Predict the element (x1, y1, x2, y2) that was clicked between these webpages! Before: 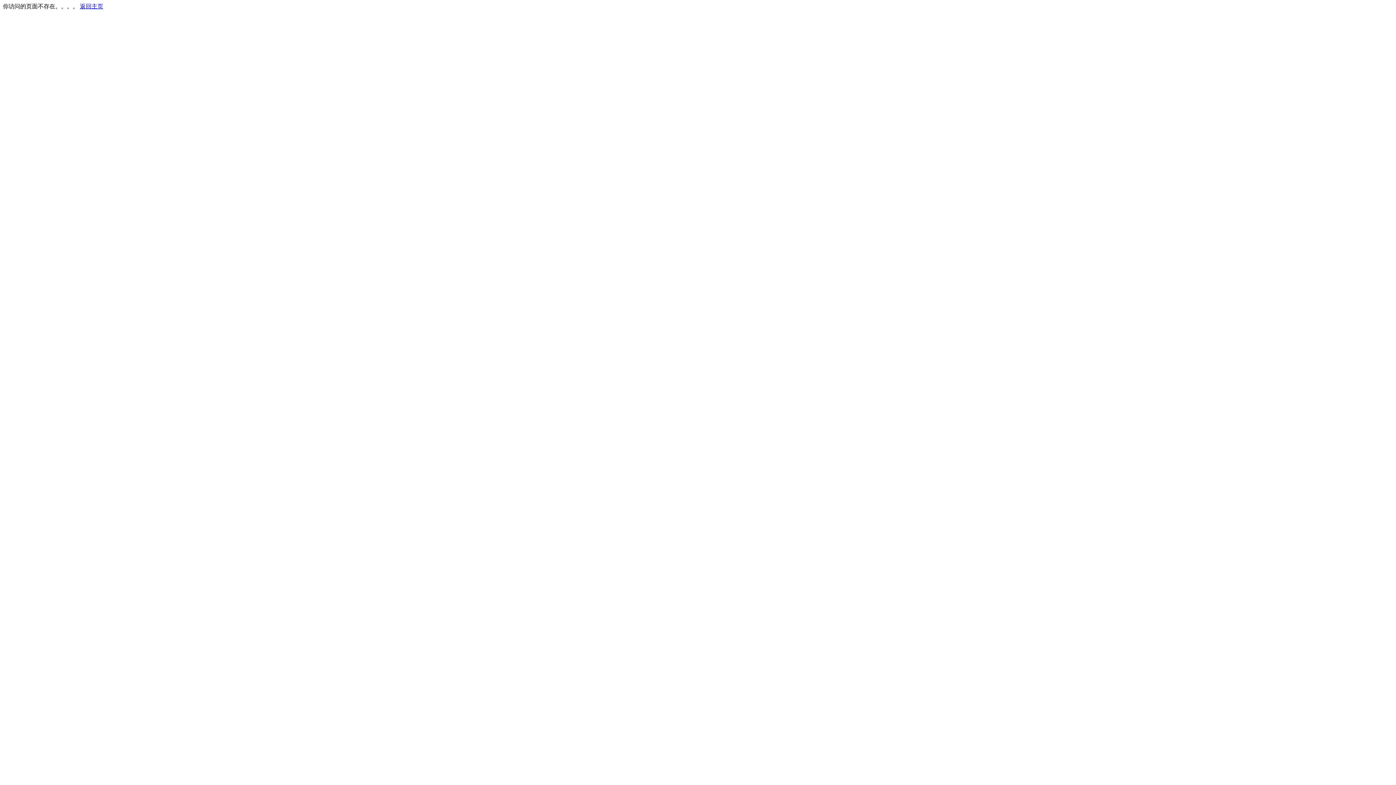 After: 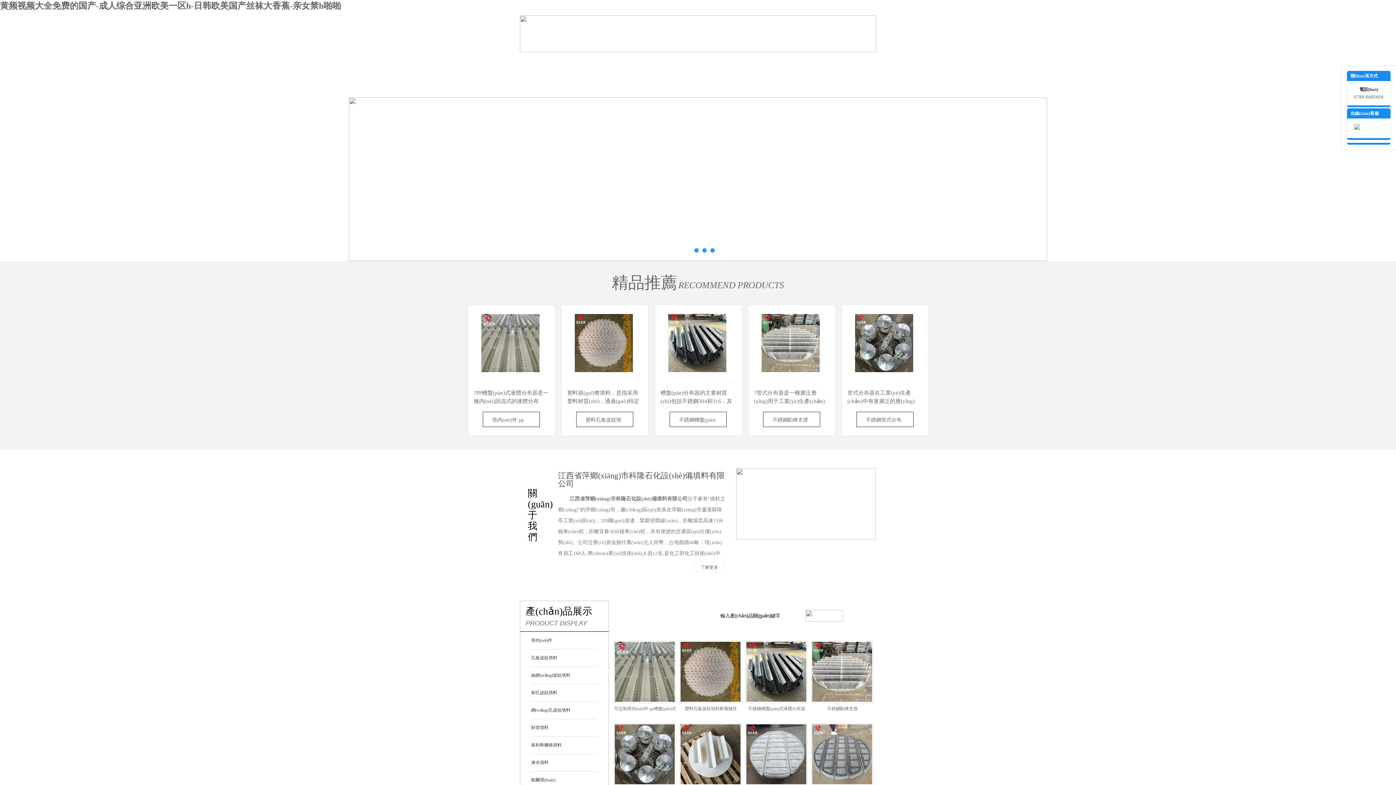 Action: label: 返回主页 bbox: (80, 3, 103, 9)